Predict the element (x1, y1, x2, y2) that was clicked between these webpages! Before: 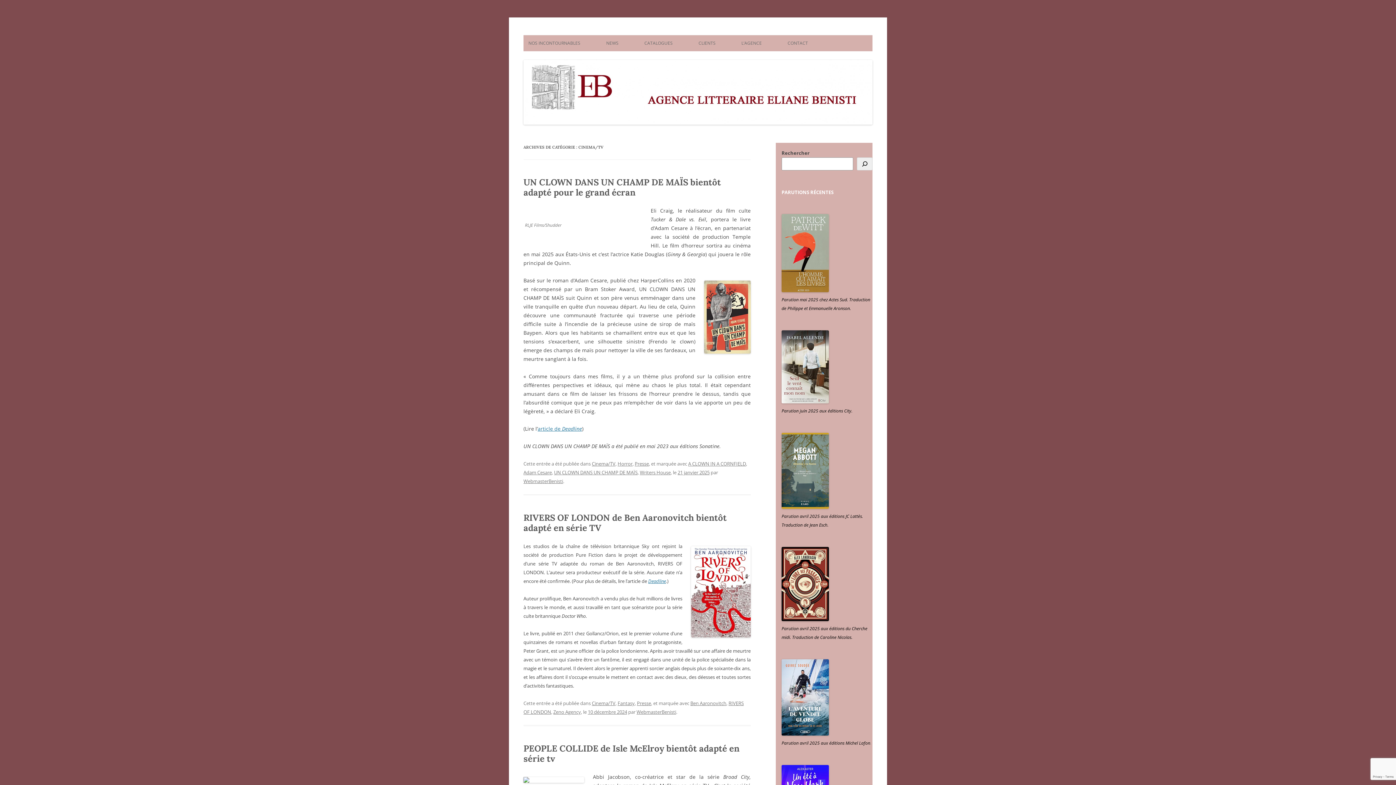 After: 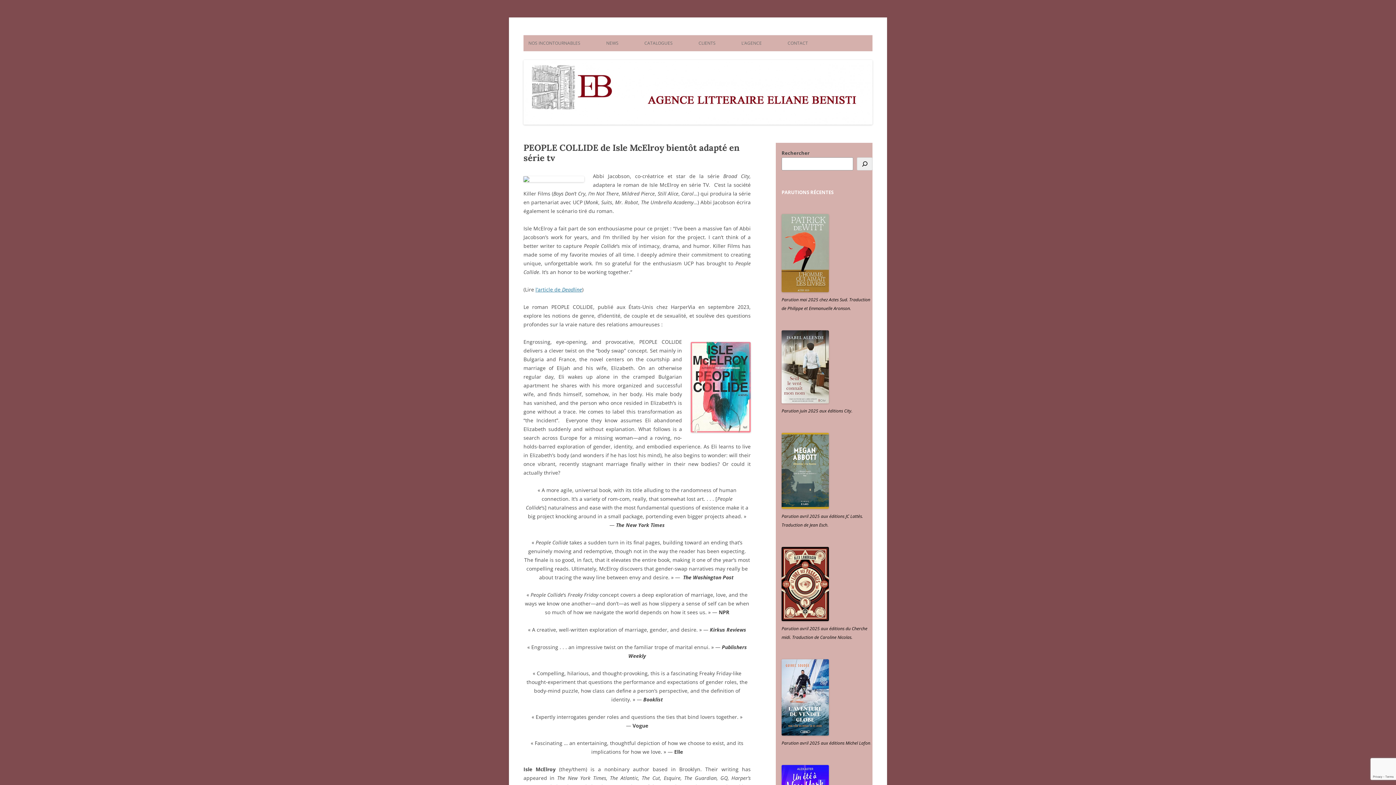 Action: label: PEOPLE COLLIDE de Isle McElroy bientôt adapté en série tv bbox: (523, 743, 739, 764)